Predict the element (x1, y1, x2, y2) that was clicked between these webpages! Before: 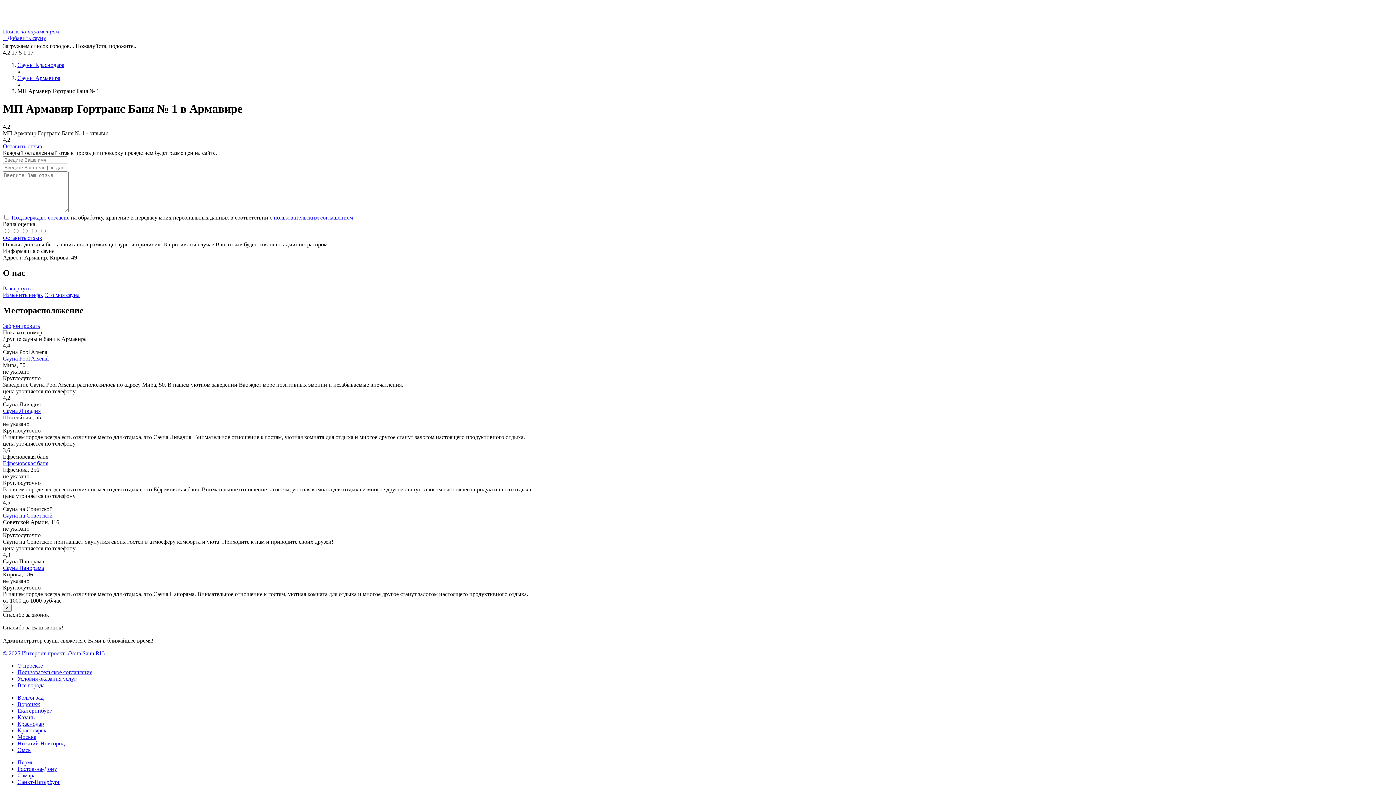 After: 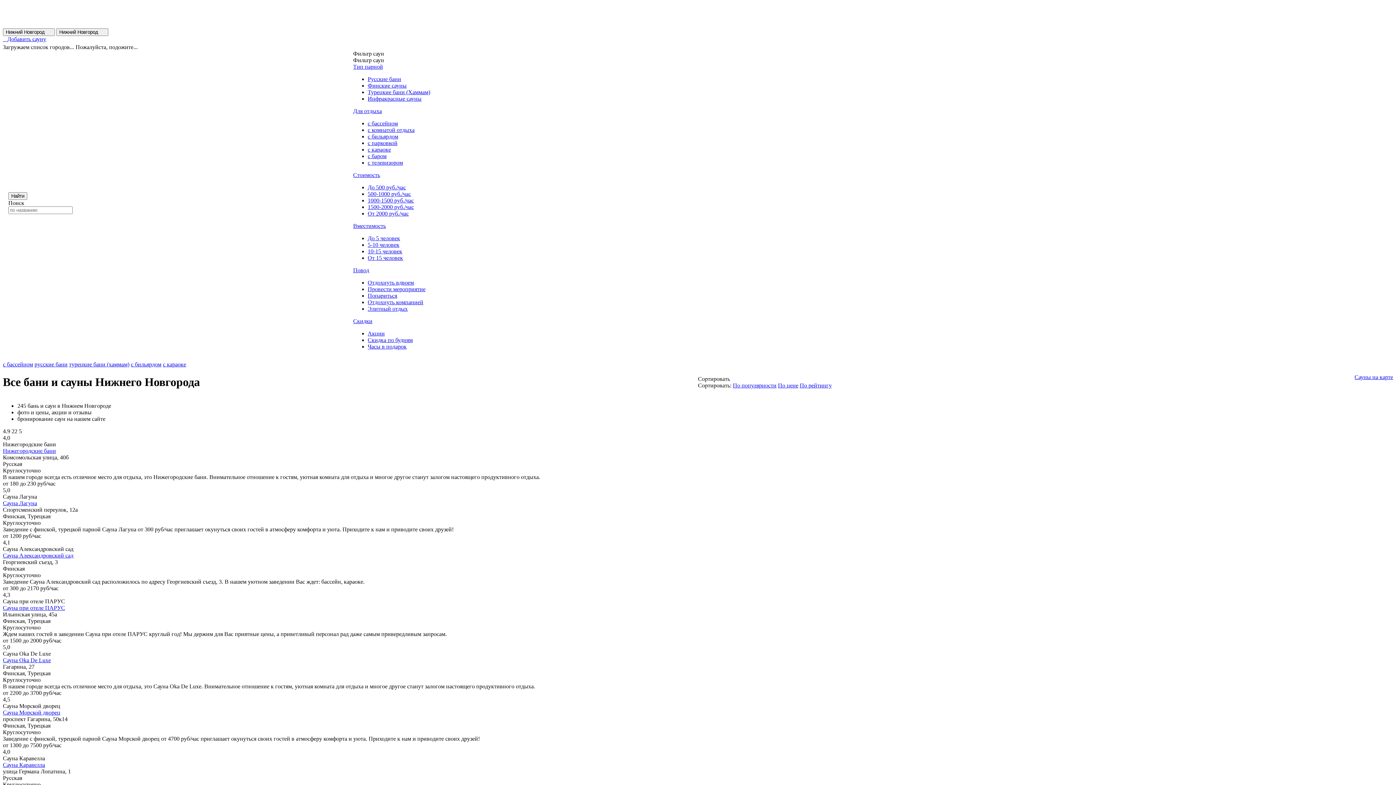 Action: label: Нижний Новгород bbox: (17, 740, 64, 746)